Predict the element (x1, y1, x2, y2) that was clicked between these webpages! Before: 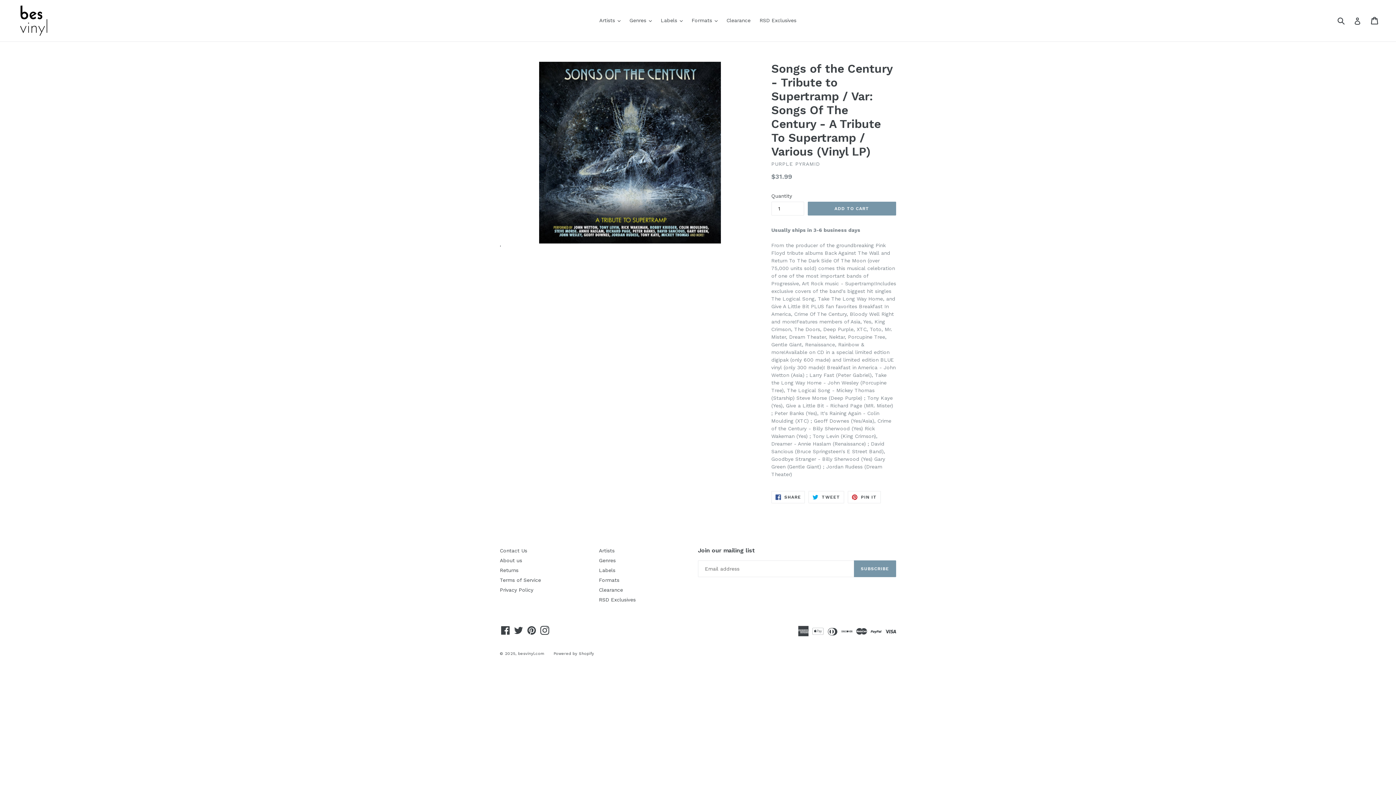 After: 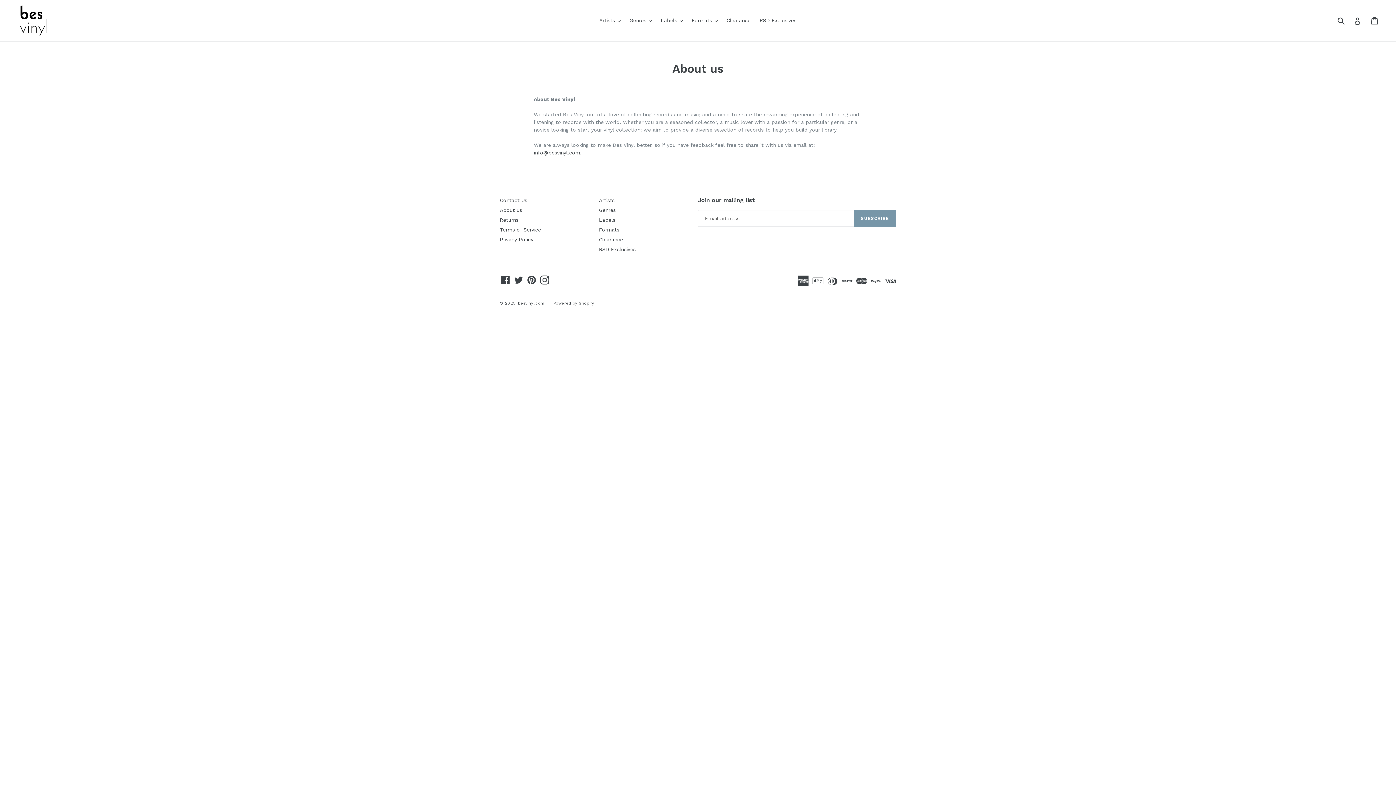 Action: bbox: (500, 557, 522, 563) label: About us